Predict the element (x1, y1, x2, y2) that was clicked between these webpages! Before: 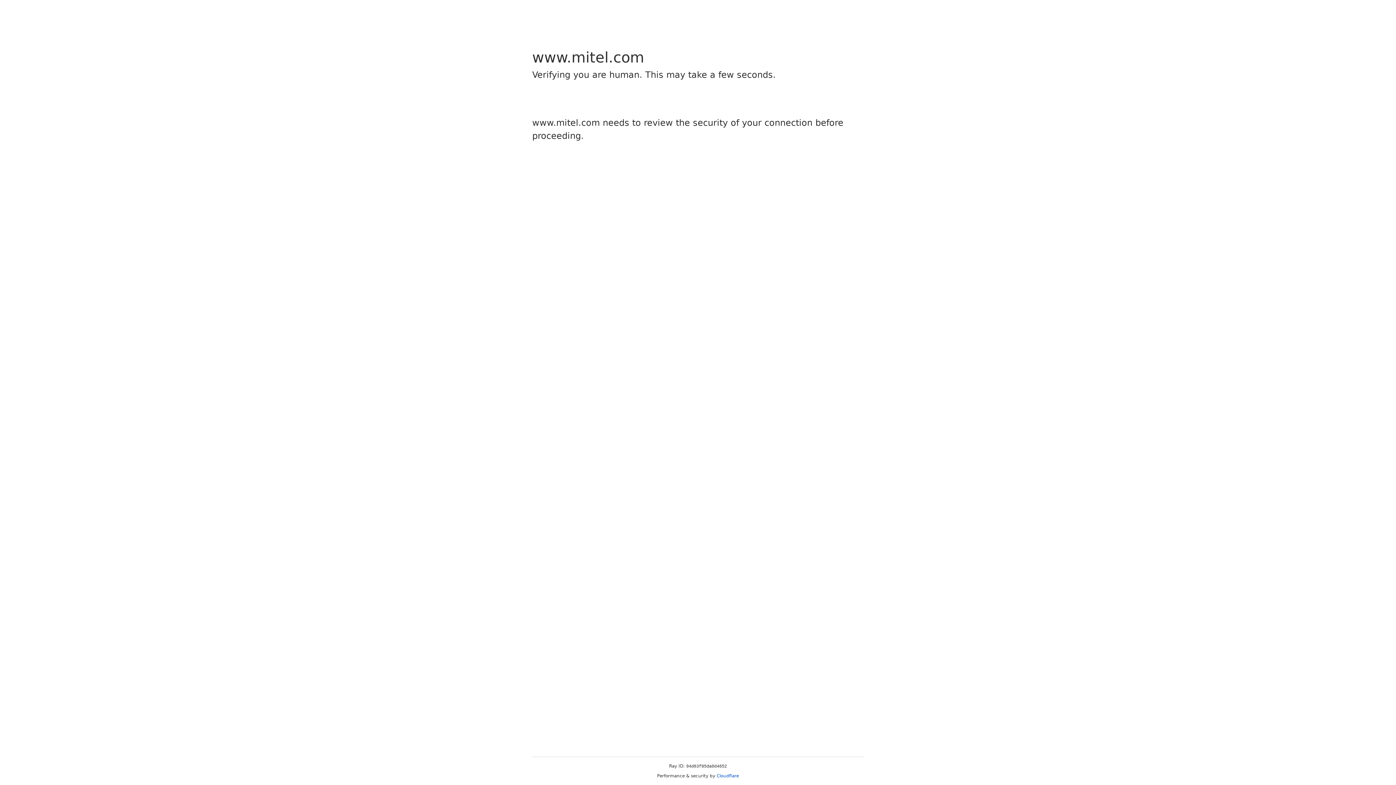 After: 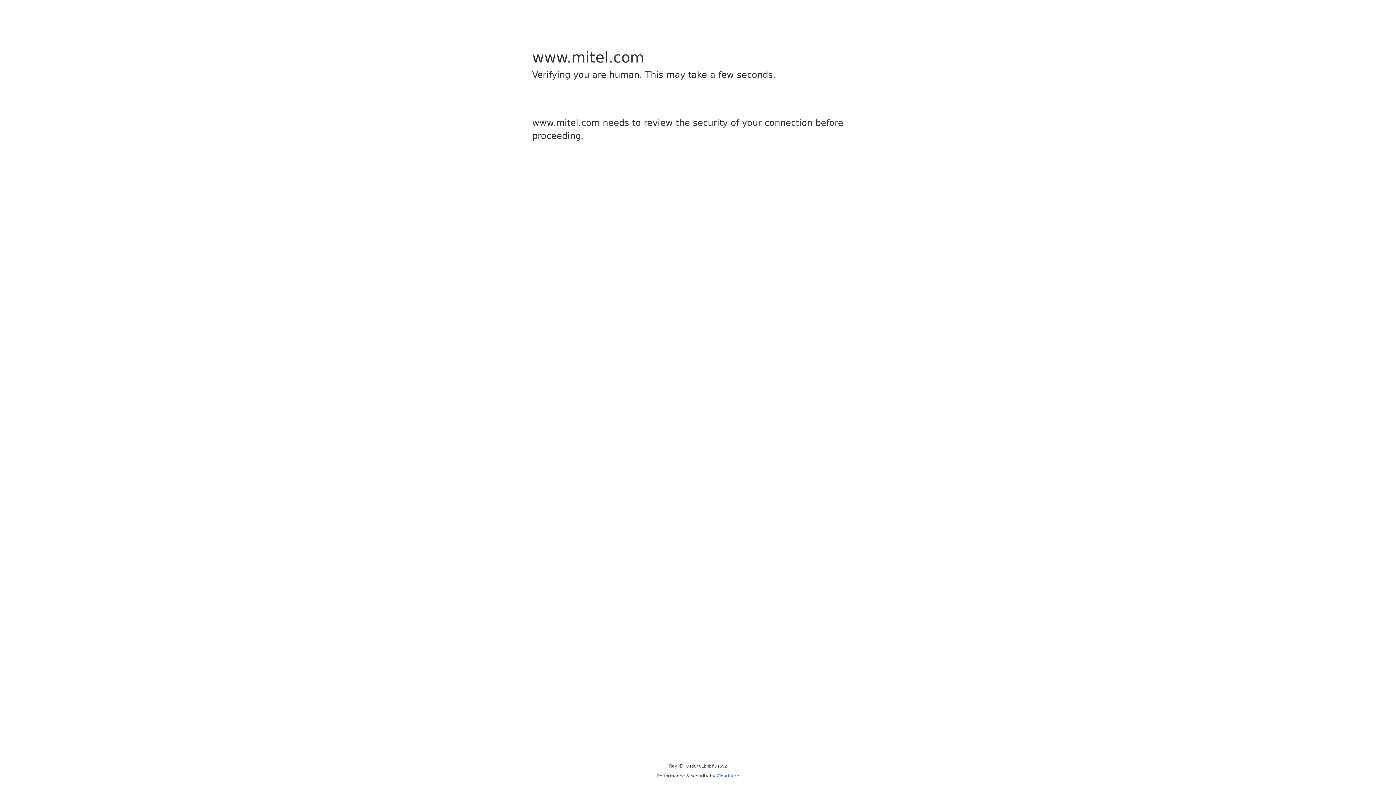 Action: bbox: (716, 773, 739, 778) label: Cloudflare